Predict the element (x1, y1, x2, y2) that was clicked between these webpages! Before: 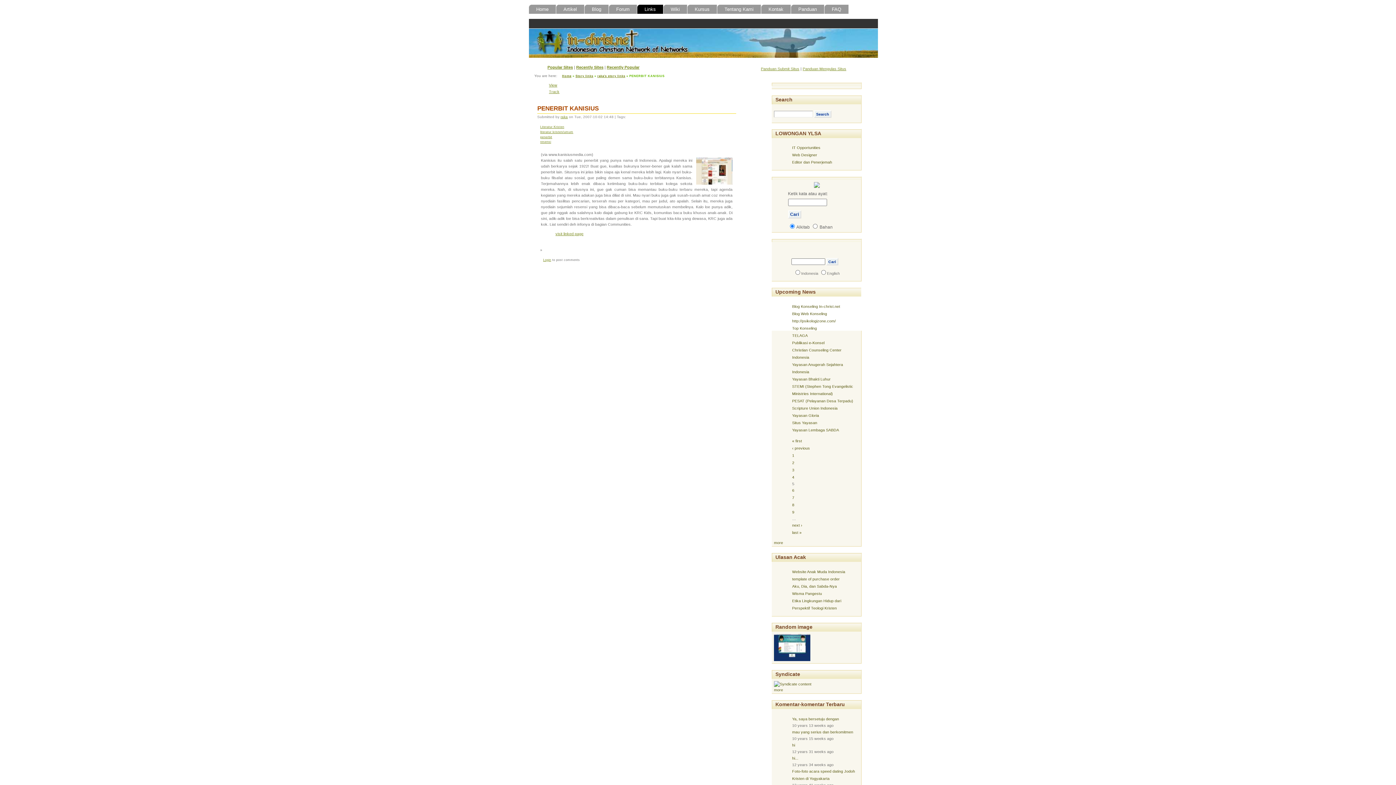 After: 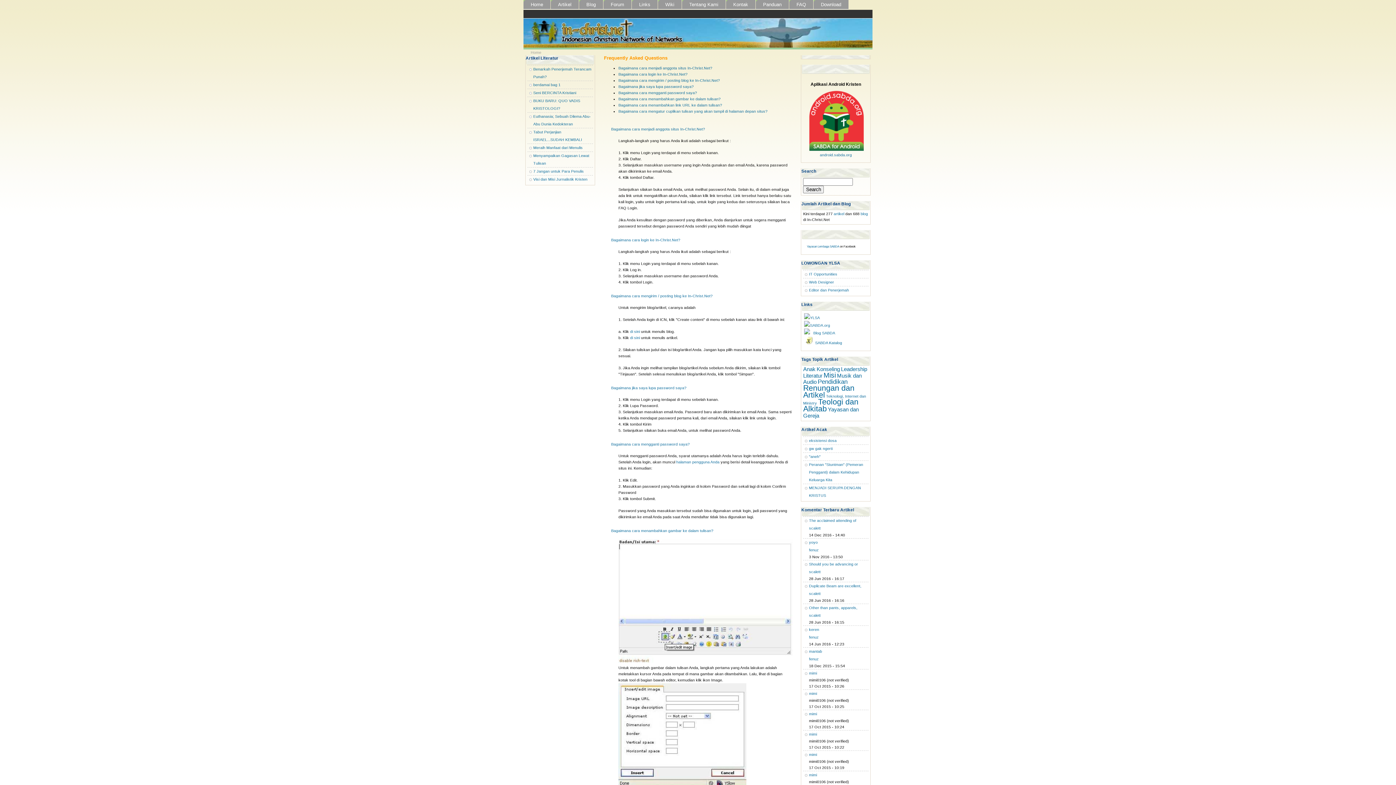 Action: bbox: (824, 4, 848, 14) label: FAQ